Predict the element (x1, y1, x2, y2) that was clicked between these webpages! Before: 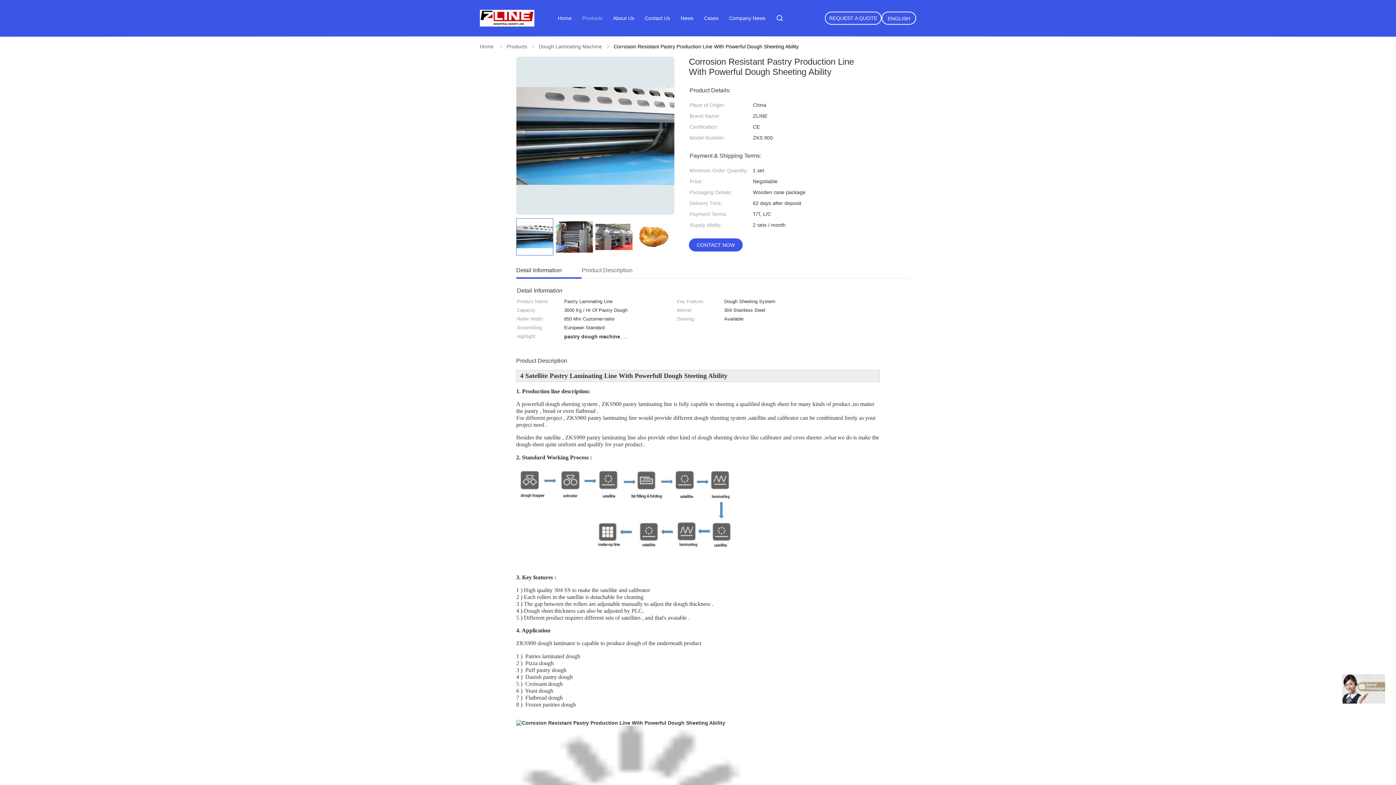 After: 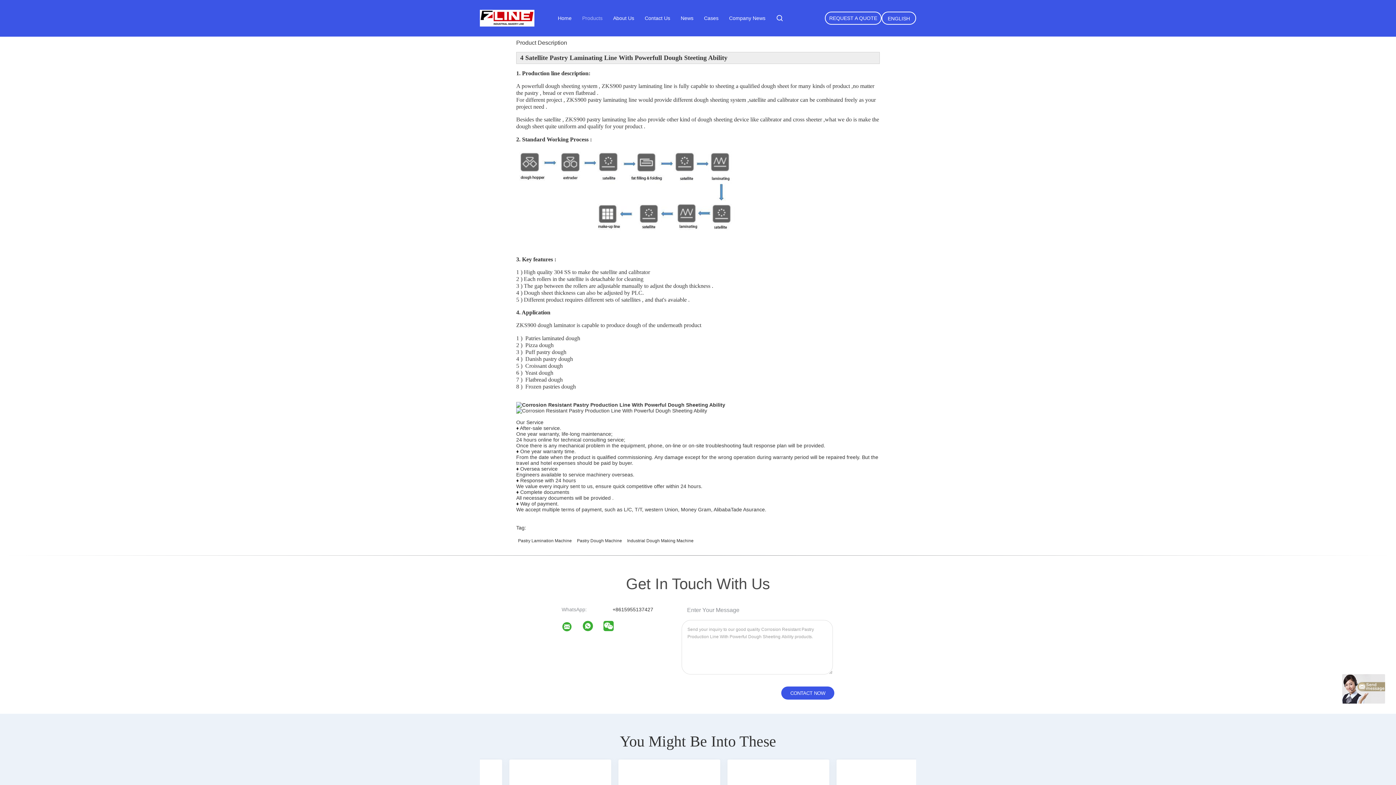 Action: label: Product Description bbox: (581, 262, 640, 278)